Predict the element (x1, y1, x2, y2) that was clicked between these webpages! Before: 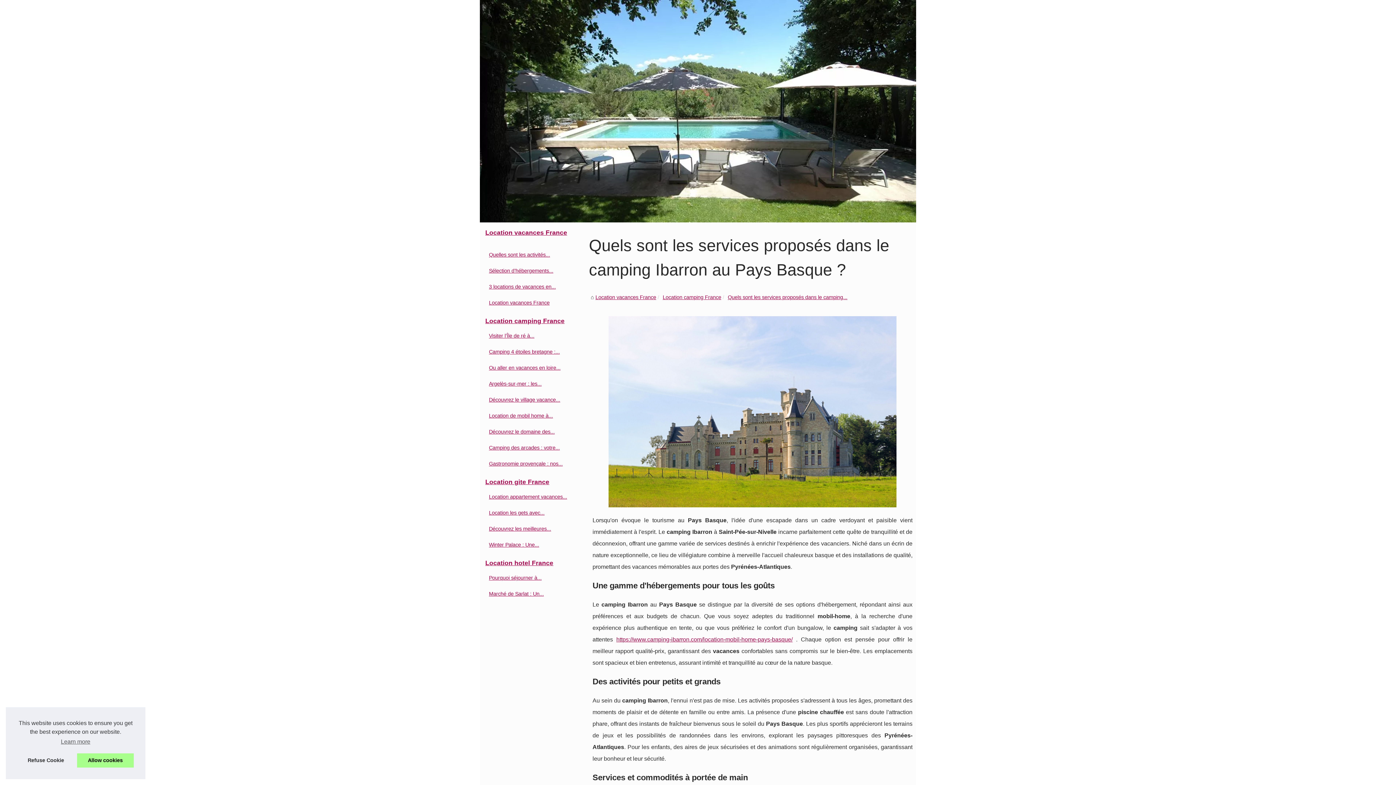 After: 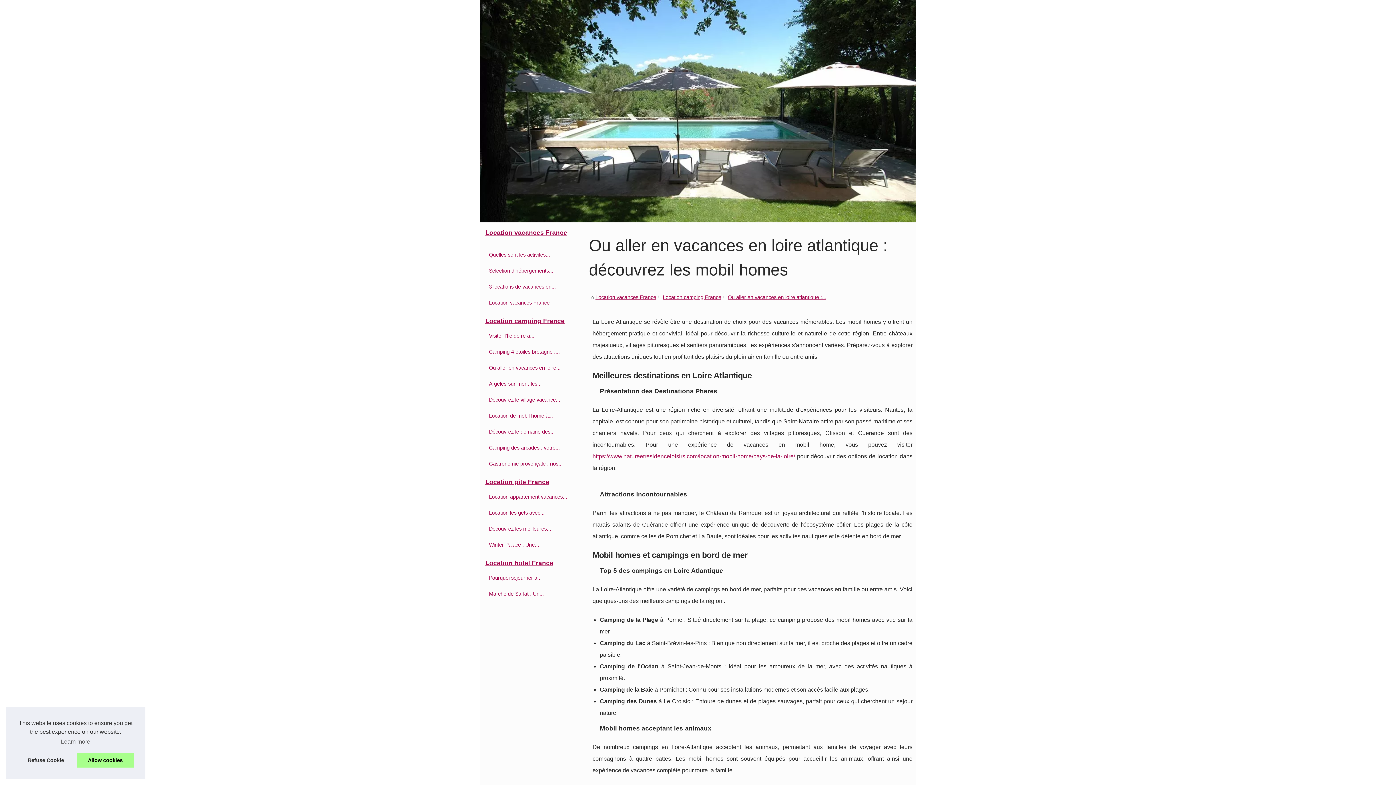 Action: label: Ou aller en vacances en loire... bbox: (487, 363, 574, 372)